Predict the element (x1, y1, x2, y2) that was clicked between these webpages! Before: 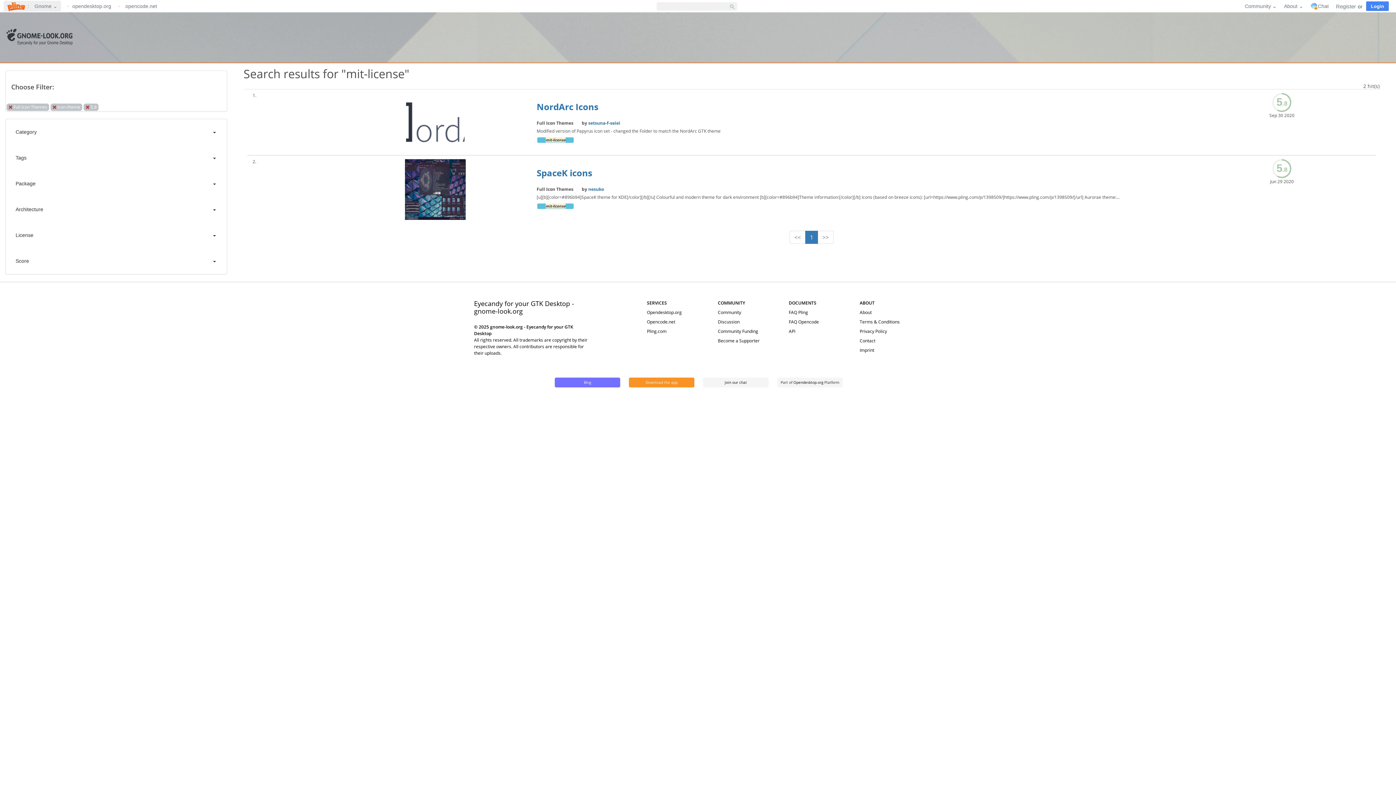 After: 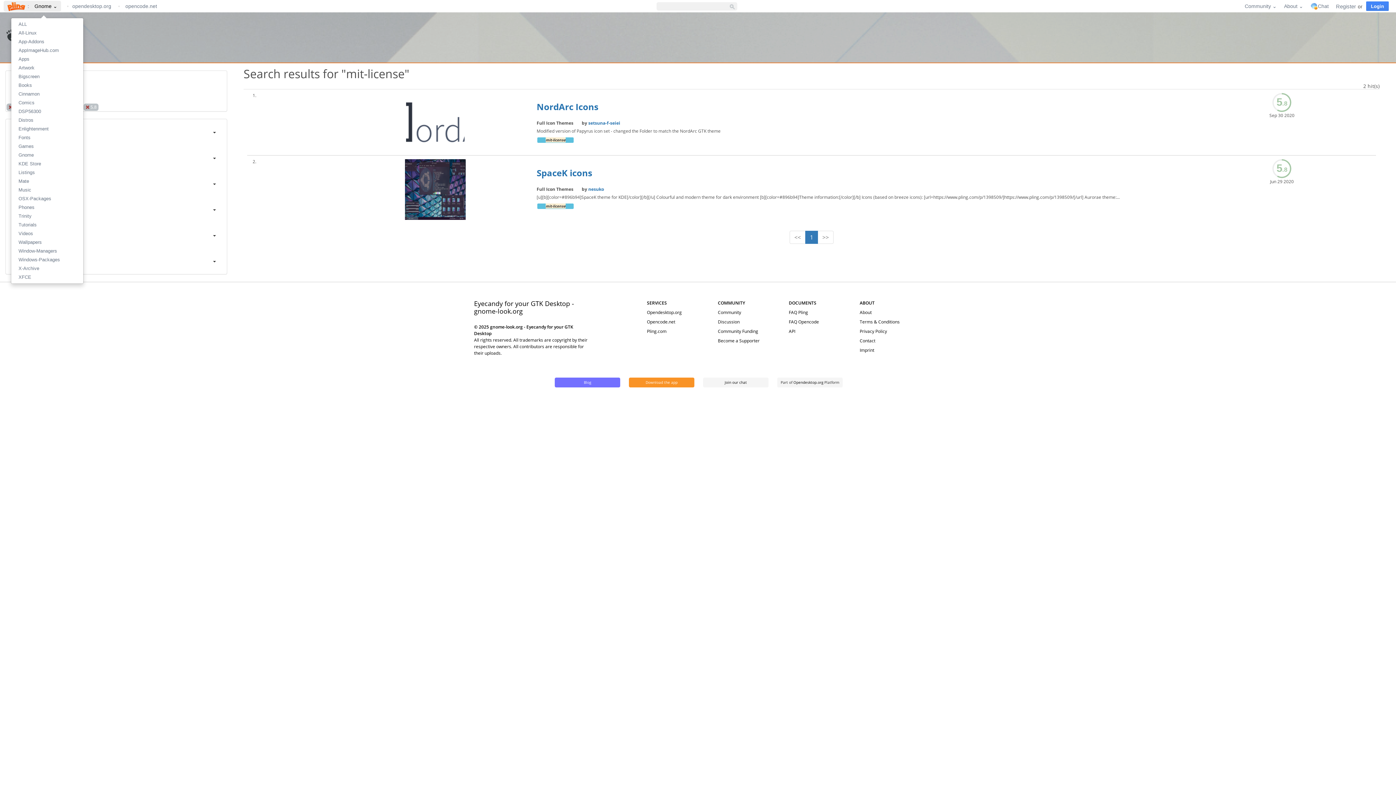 Action: bbox: (34, 3, 61, 9) label: Gnome ⌄